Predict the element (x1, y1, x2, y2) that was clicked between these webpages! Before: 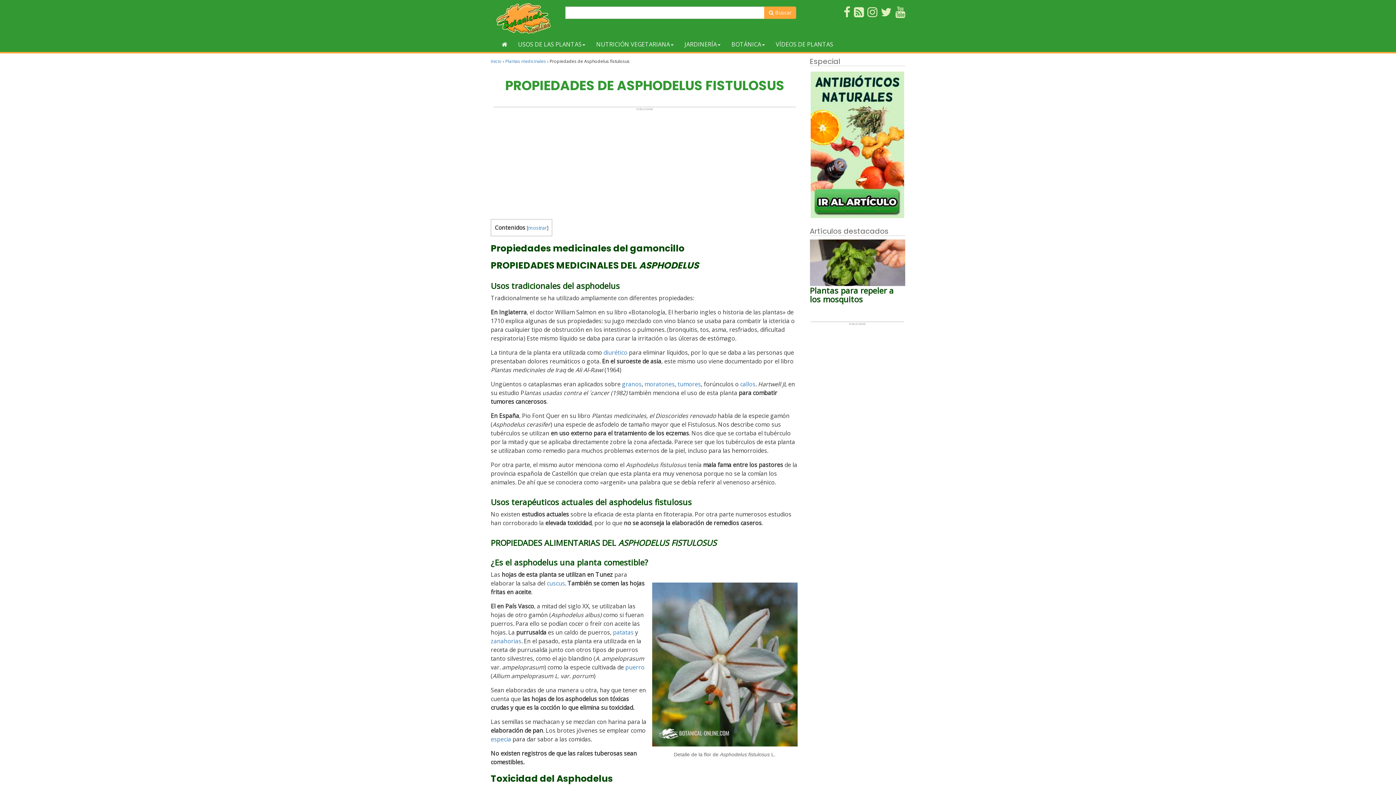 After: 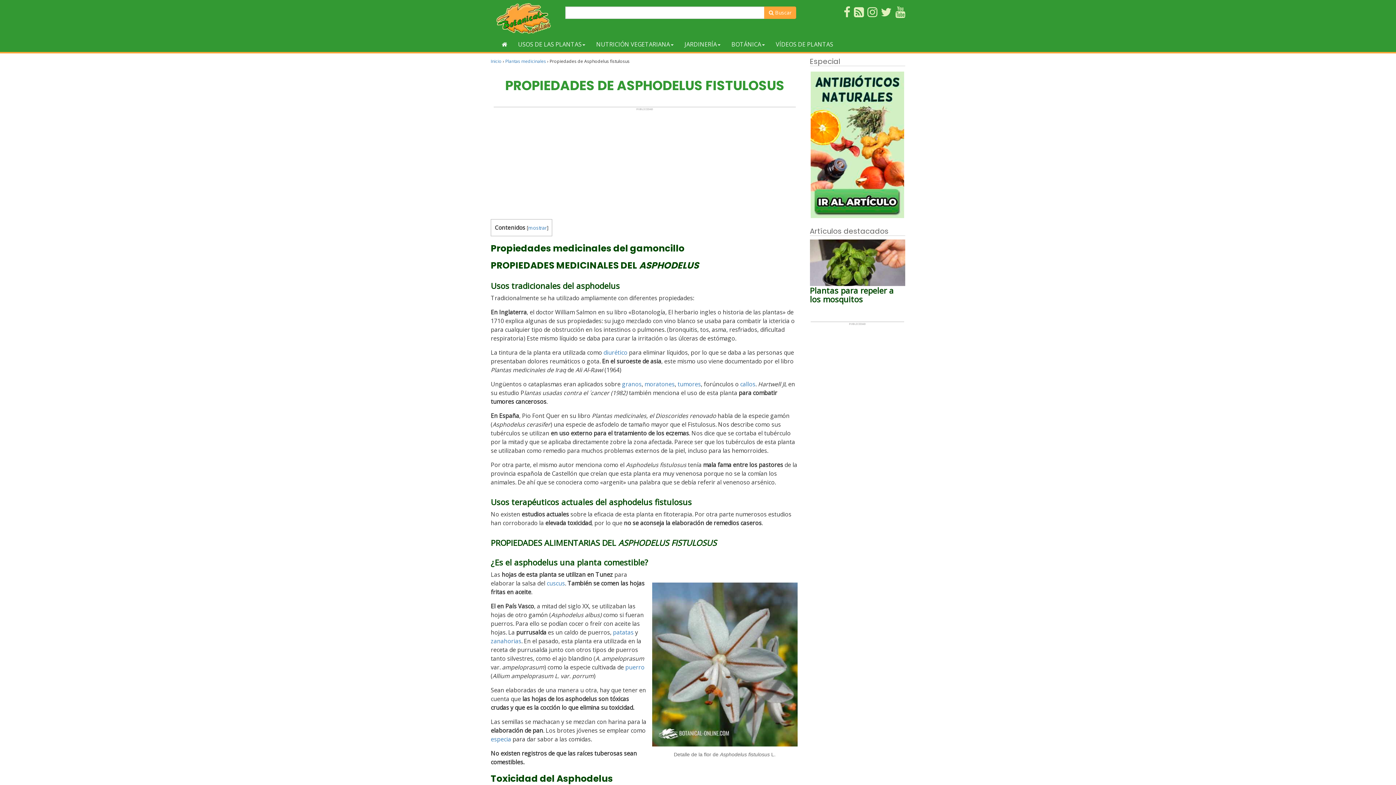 Action: bbox: (854, 10, 864, 18)